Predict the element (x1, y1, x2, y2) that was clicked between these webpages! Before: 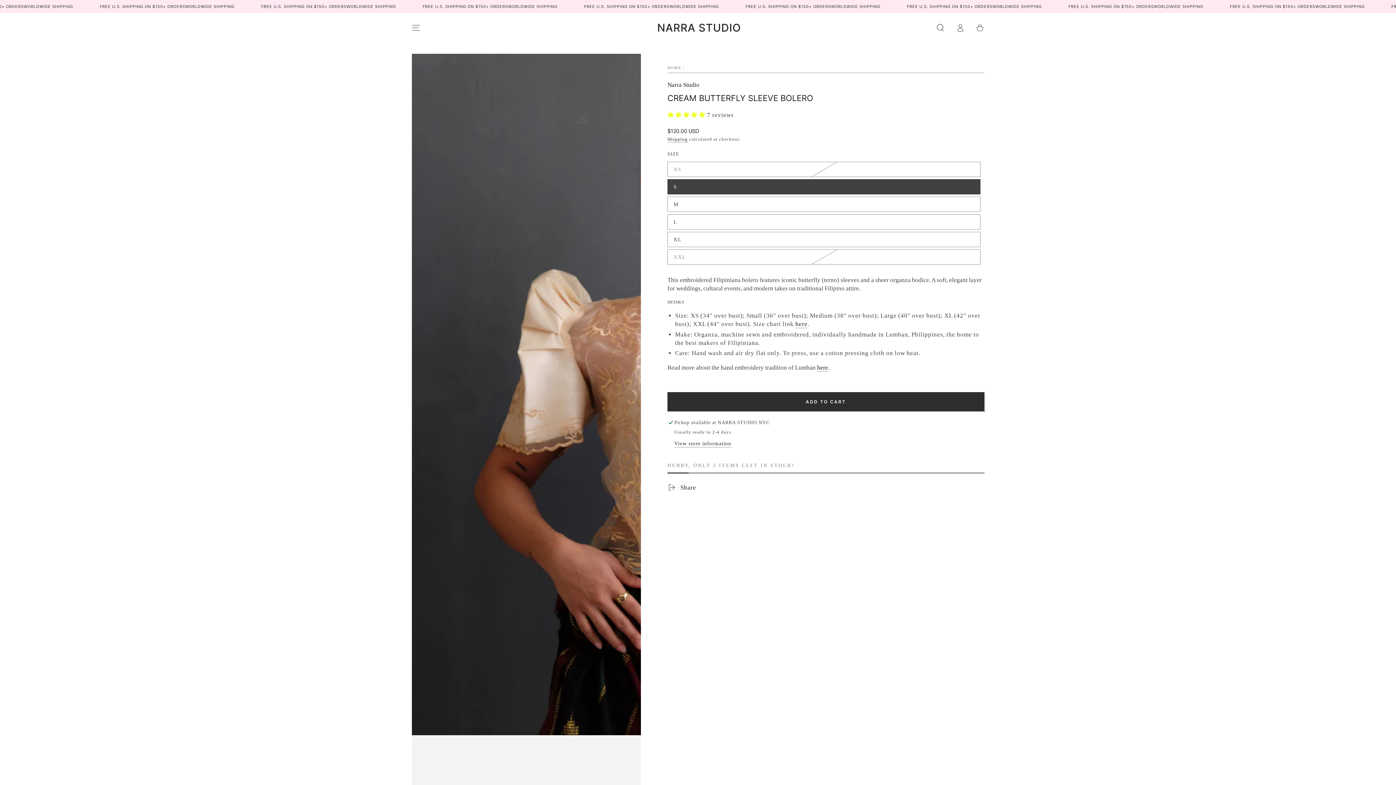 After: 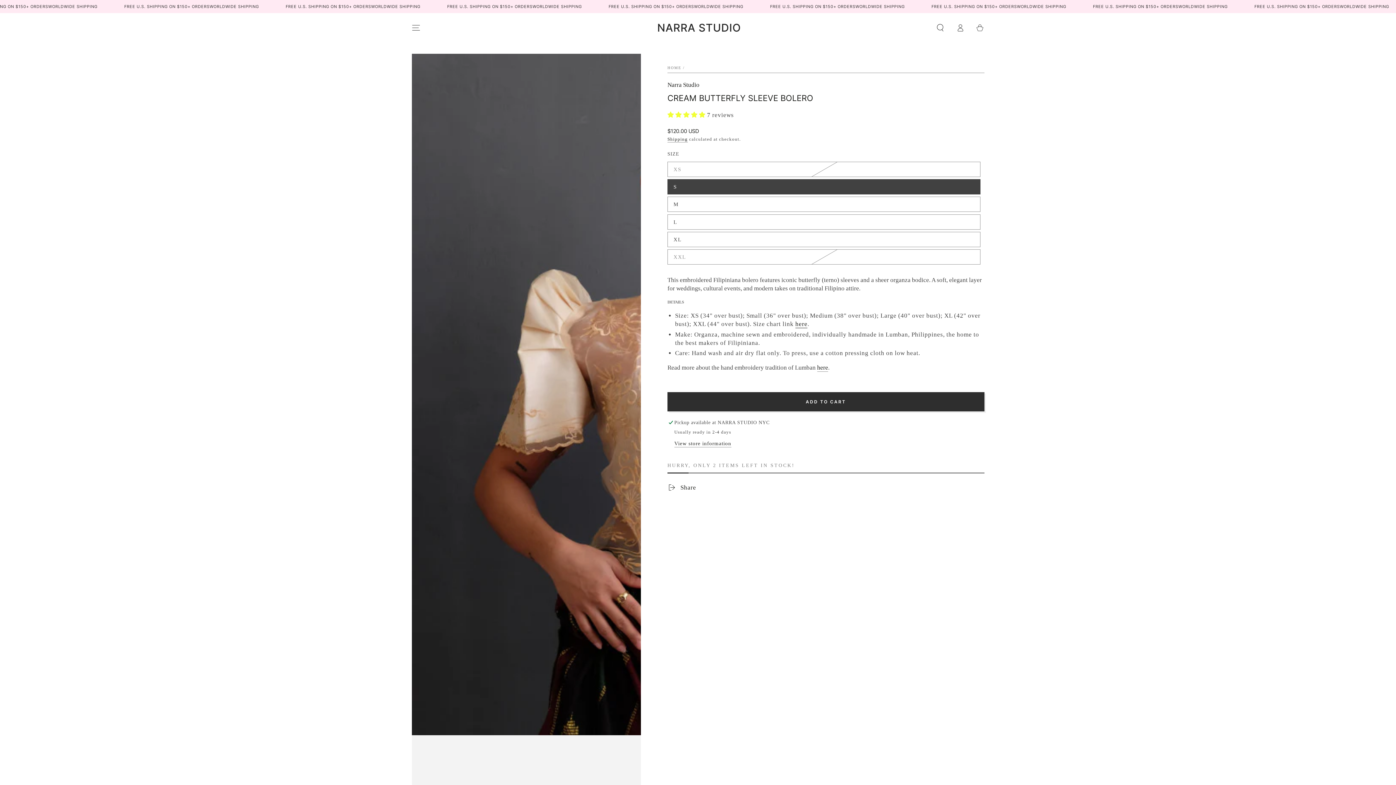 Action: label: here bbox: (795, 320, 807, 328)